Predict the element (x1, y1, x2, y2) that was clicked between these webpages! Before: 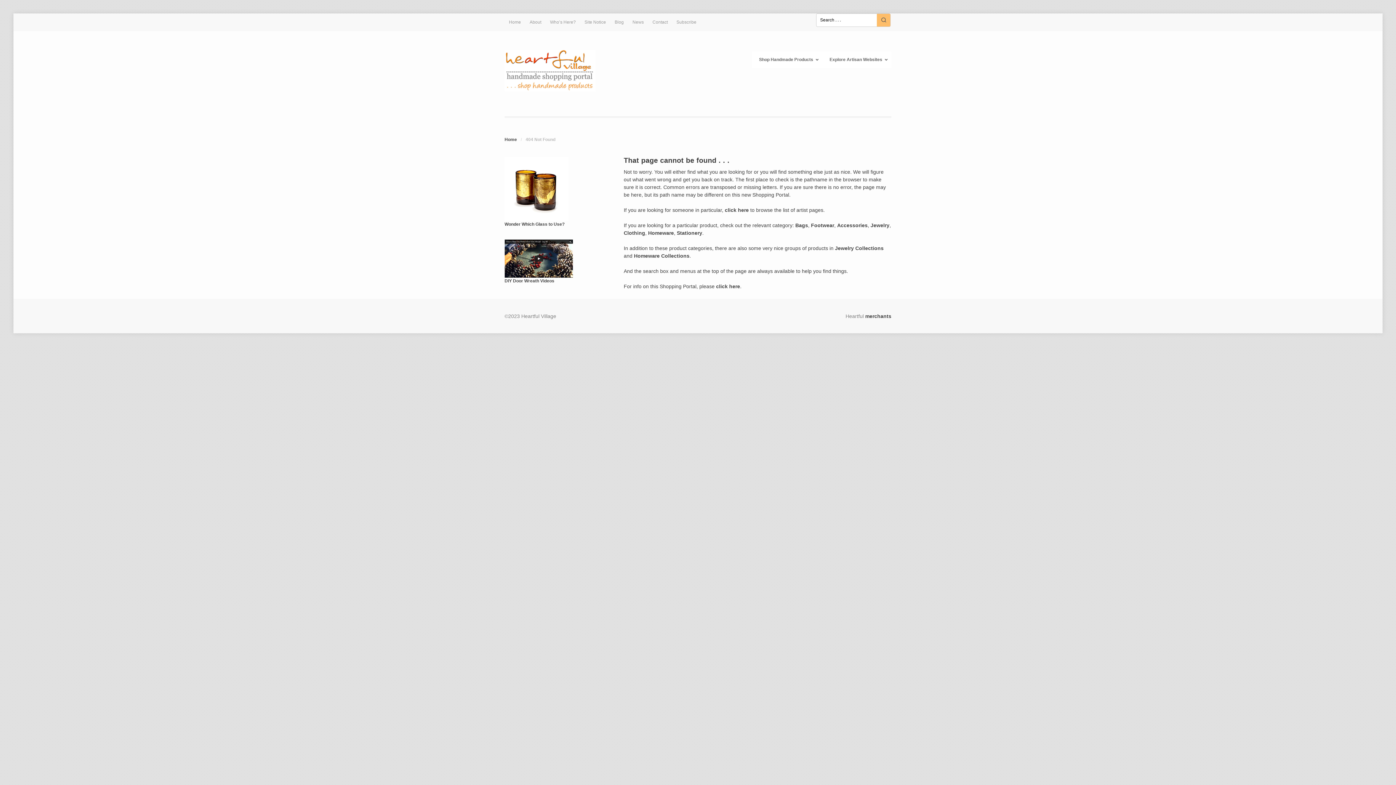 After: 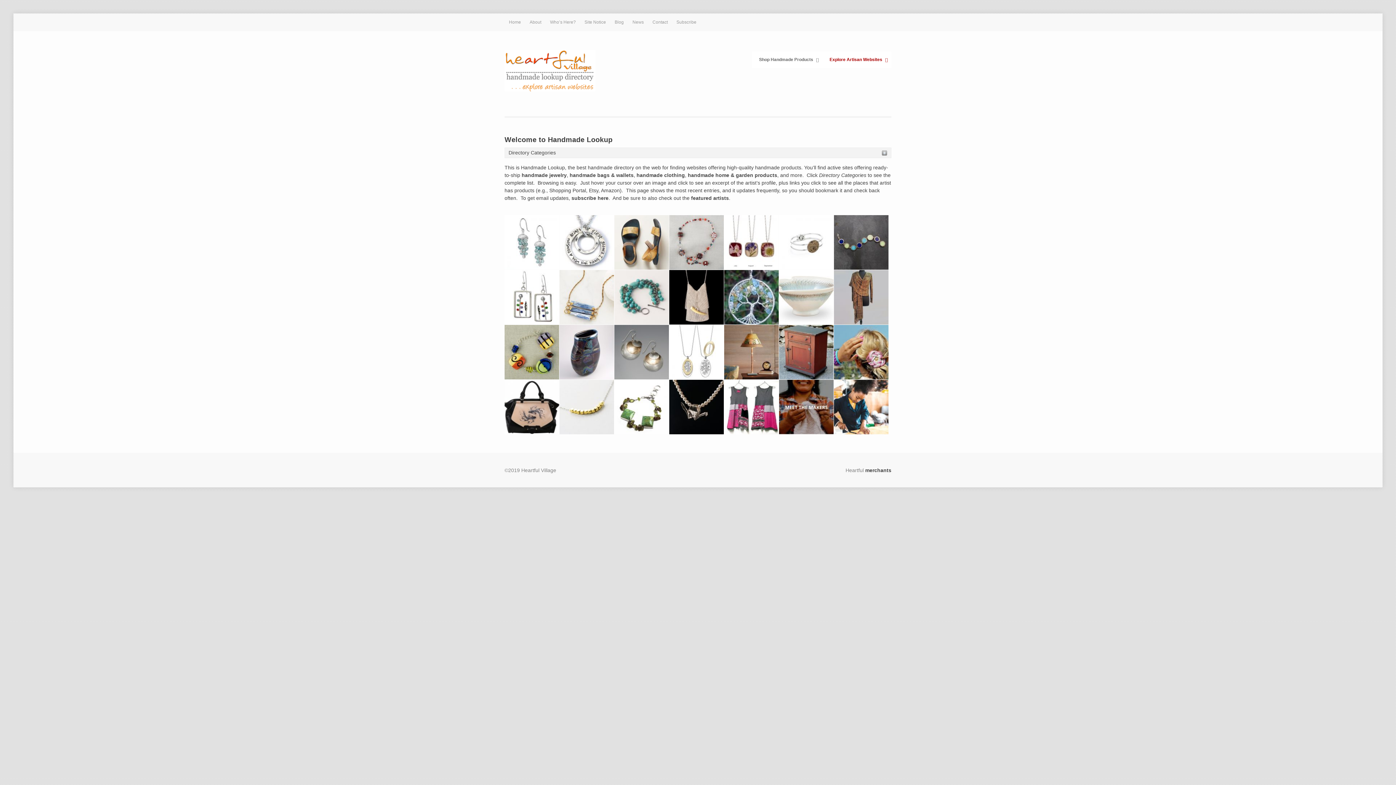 Action: bbox: (822, 51, 891, 68) label: Explore Artisan Websites